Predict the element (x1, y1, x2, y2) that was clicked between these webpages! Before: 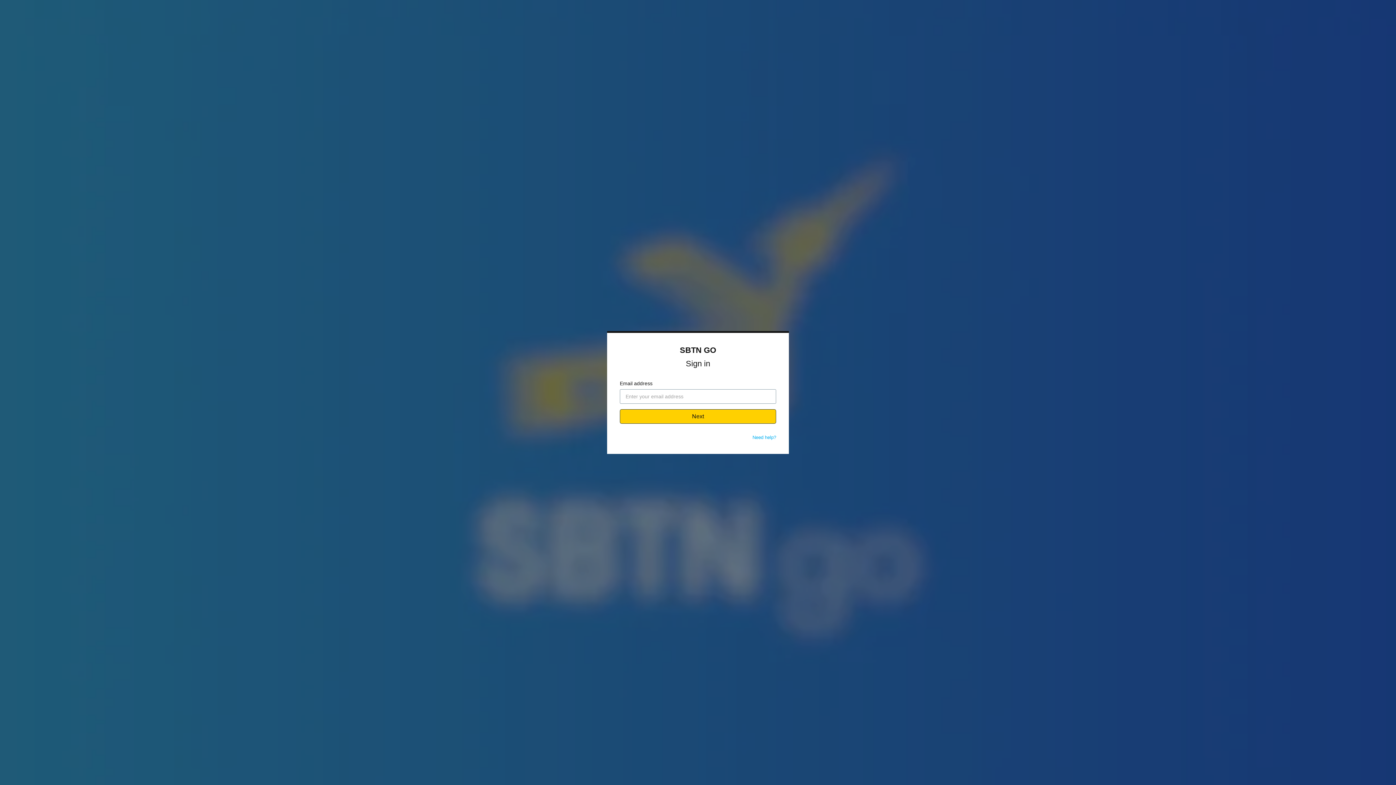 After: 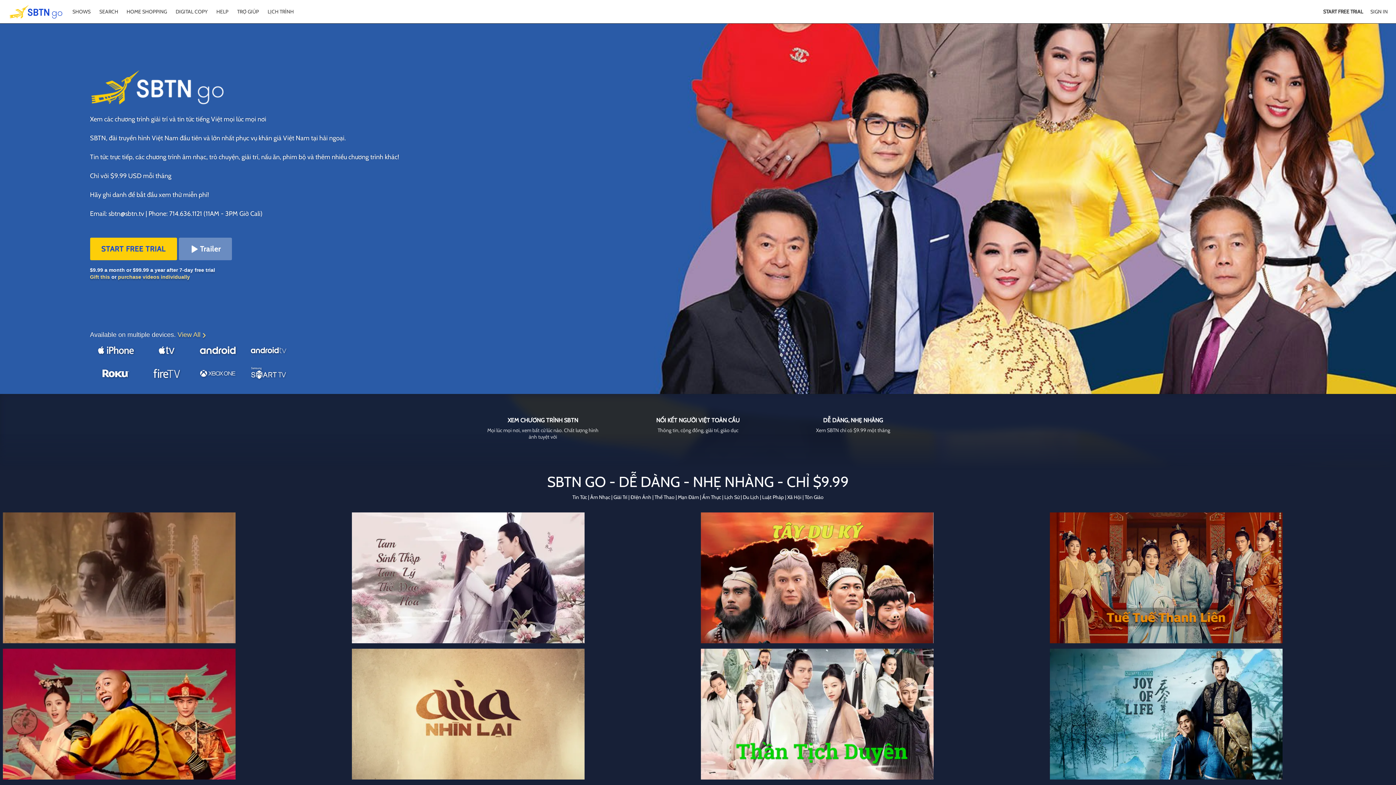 Action: bbox: (680, 345, 716, 354) label: SBTN GO